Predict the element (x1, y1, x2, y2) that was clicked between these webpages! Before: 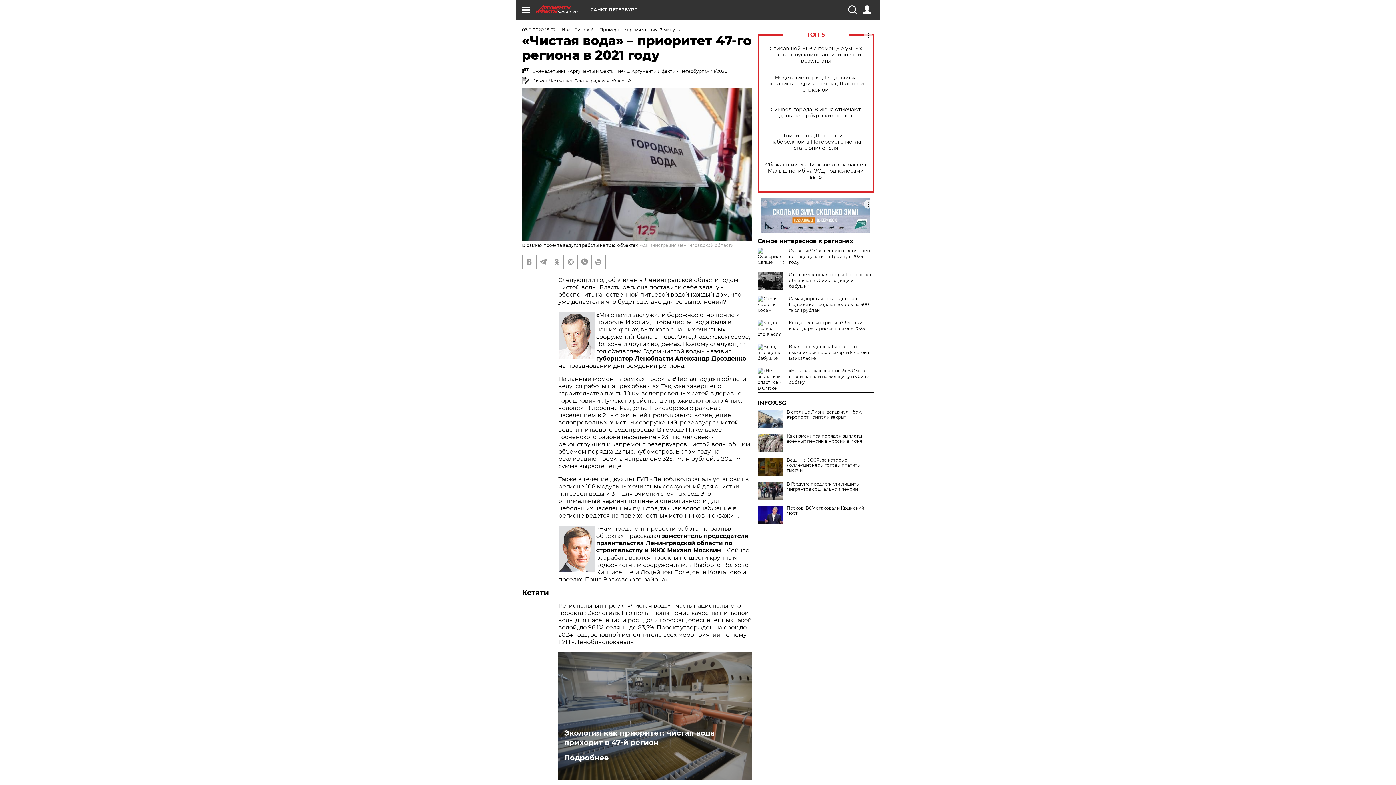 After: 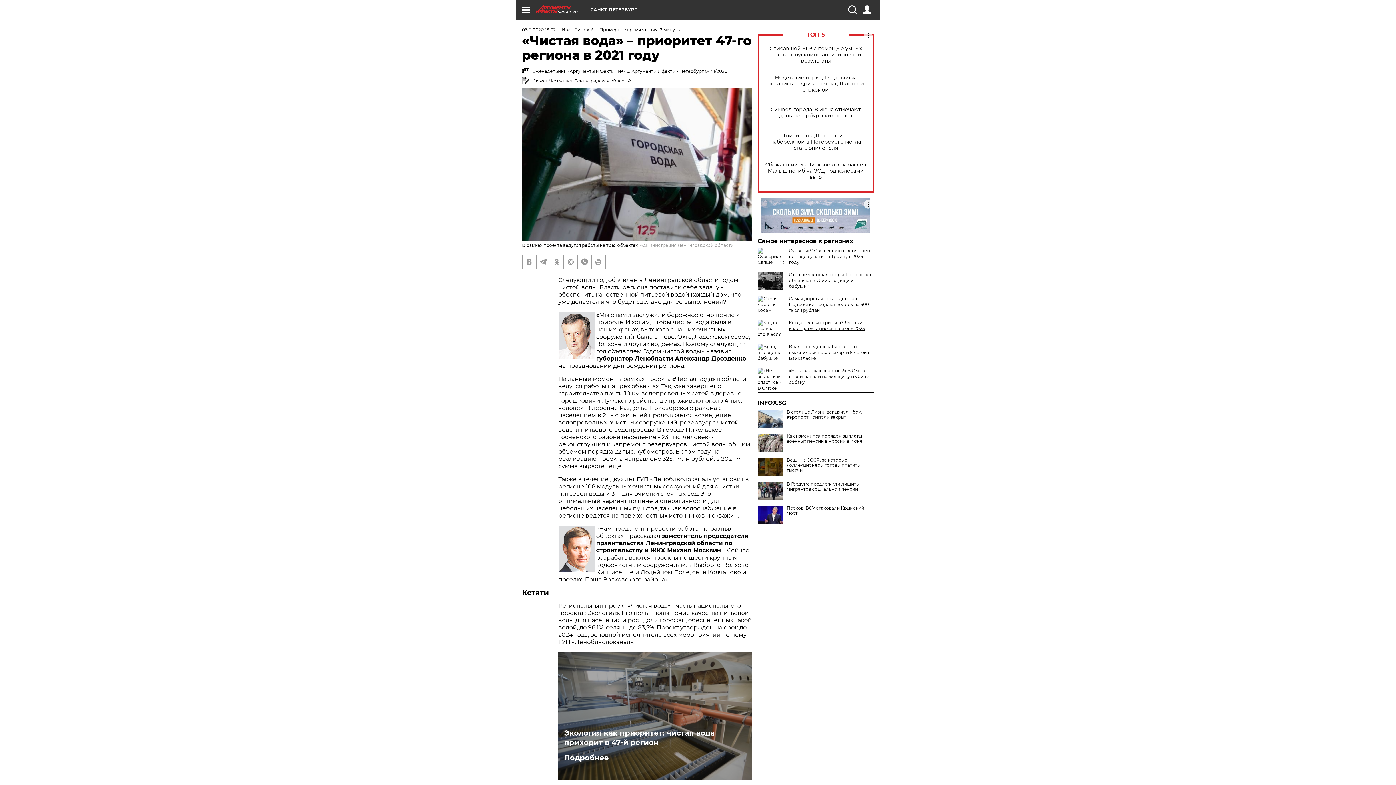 Action: bbox: (789, 319, 865, 331) label: Когда нельзя стричься? Лунный календарь стрижек на июнь 2025